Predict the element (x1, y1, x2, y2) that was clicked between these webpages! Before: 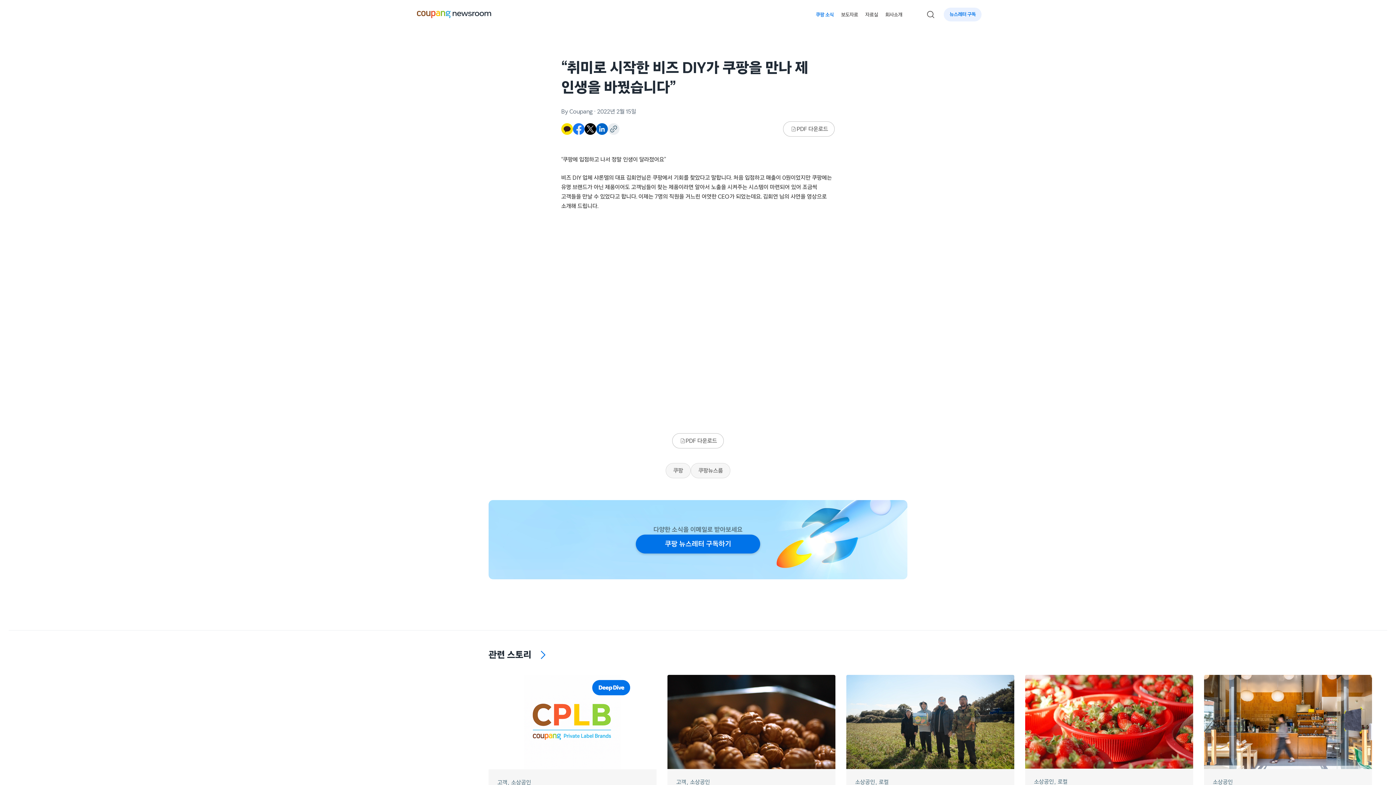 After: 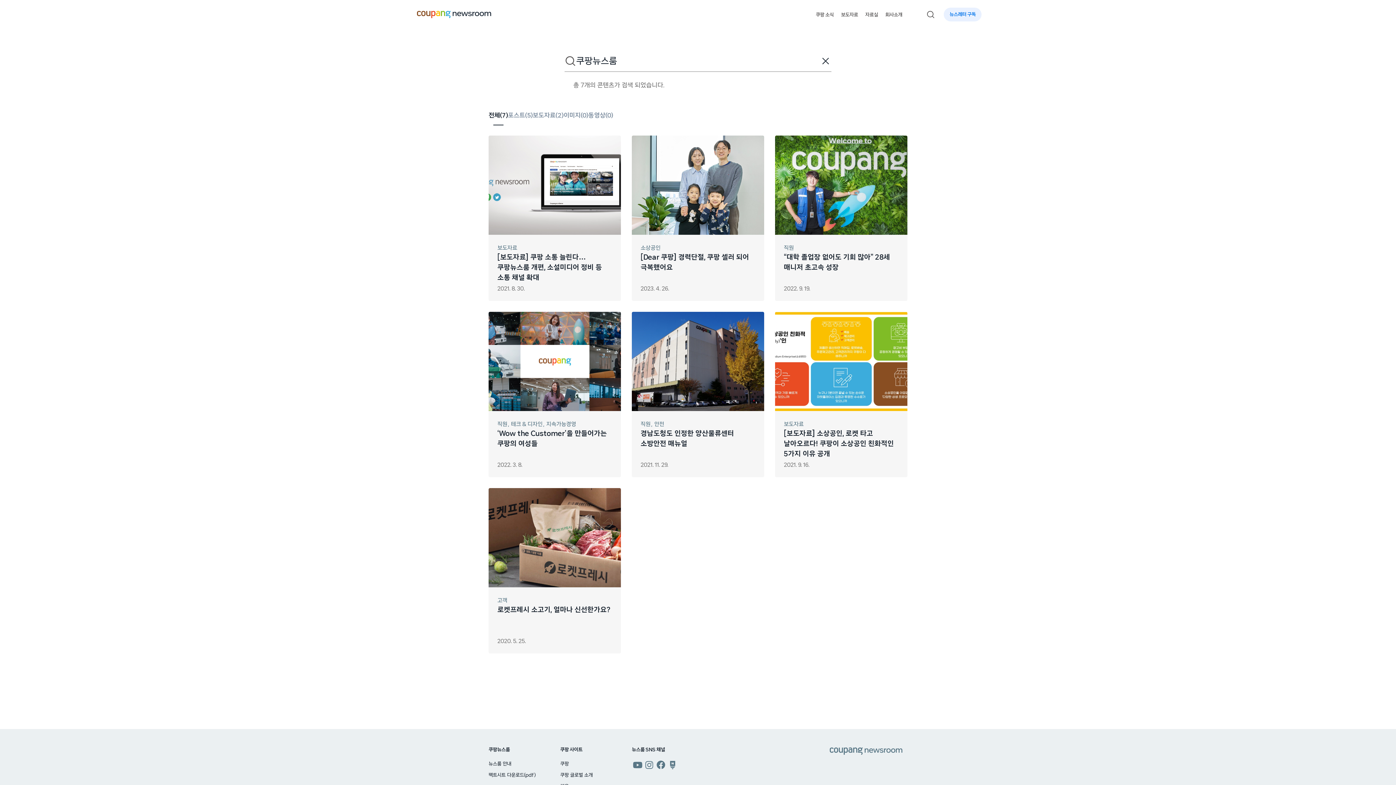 Action: bbox: (690, 463, 730, 478) label: 쿠팡뉴스룸